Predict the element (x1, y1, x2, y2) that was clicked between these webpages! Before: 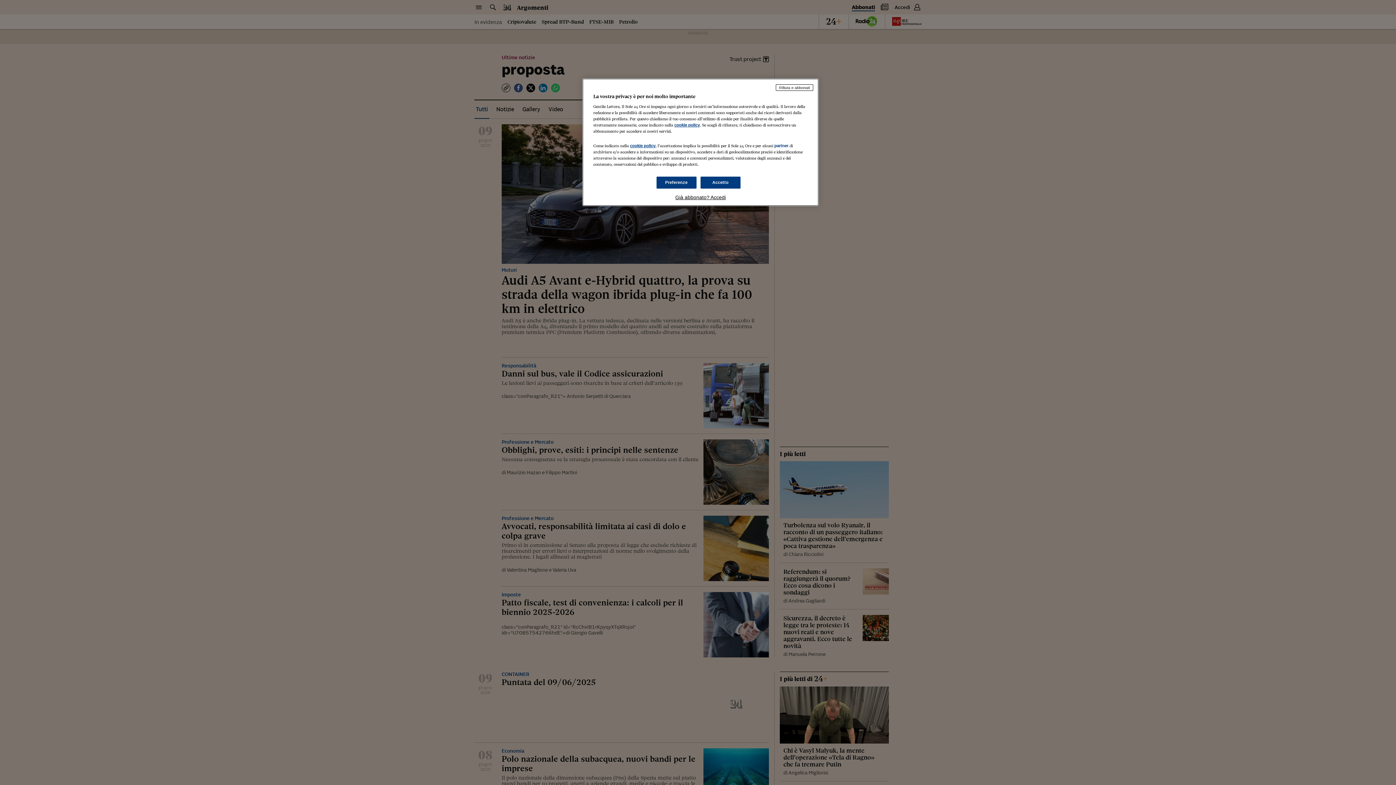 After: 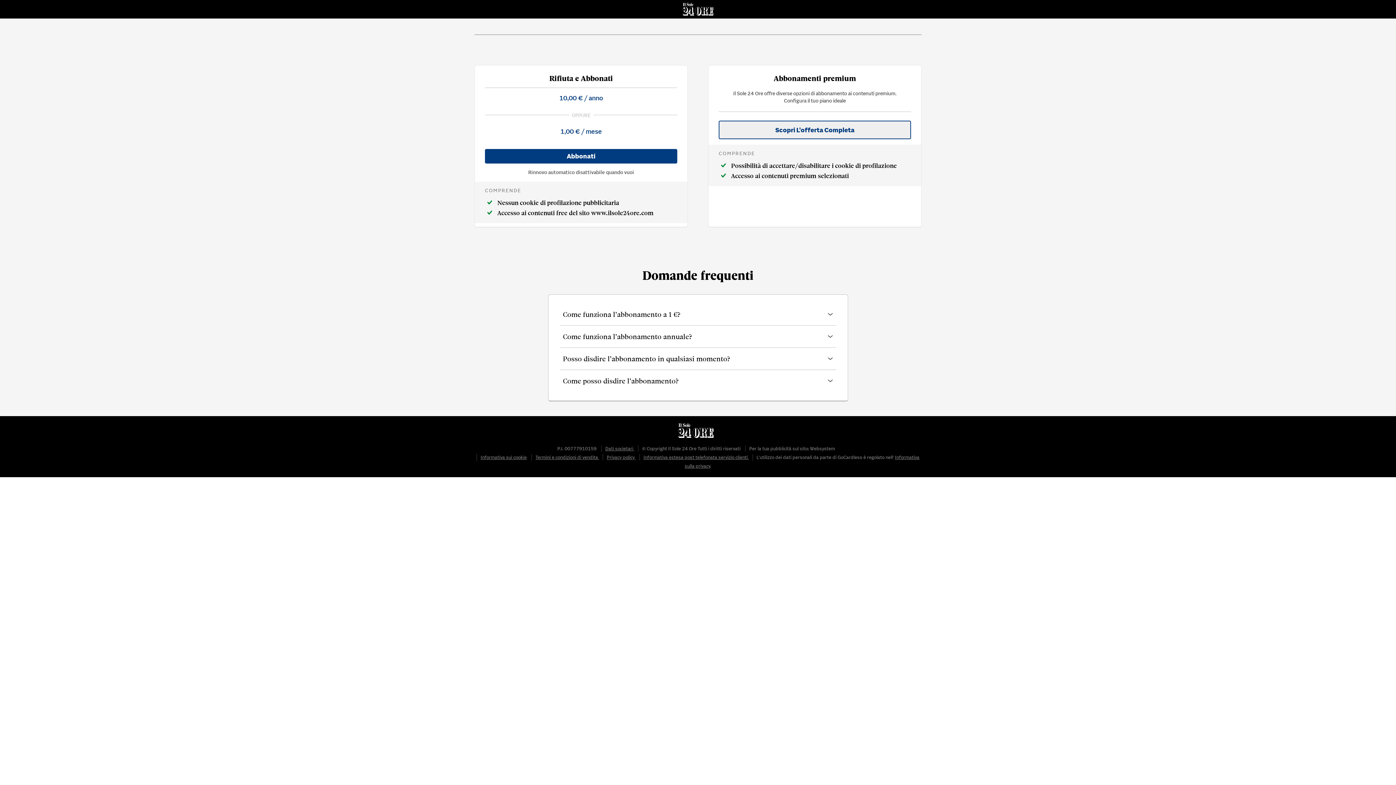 Action: bbox: (776, 84, 813, 90) label: Rifiuta e abbonati